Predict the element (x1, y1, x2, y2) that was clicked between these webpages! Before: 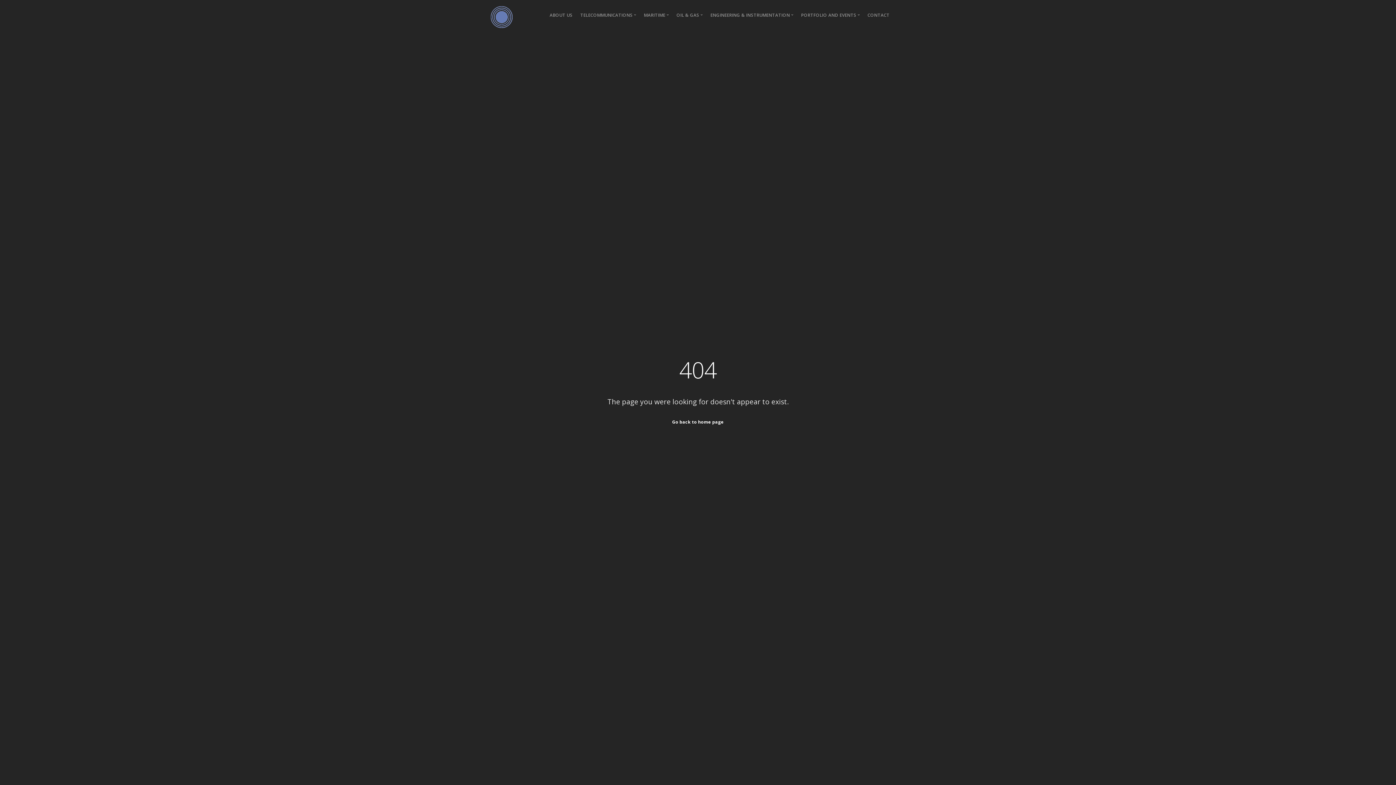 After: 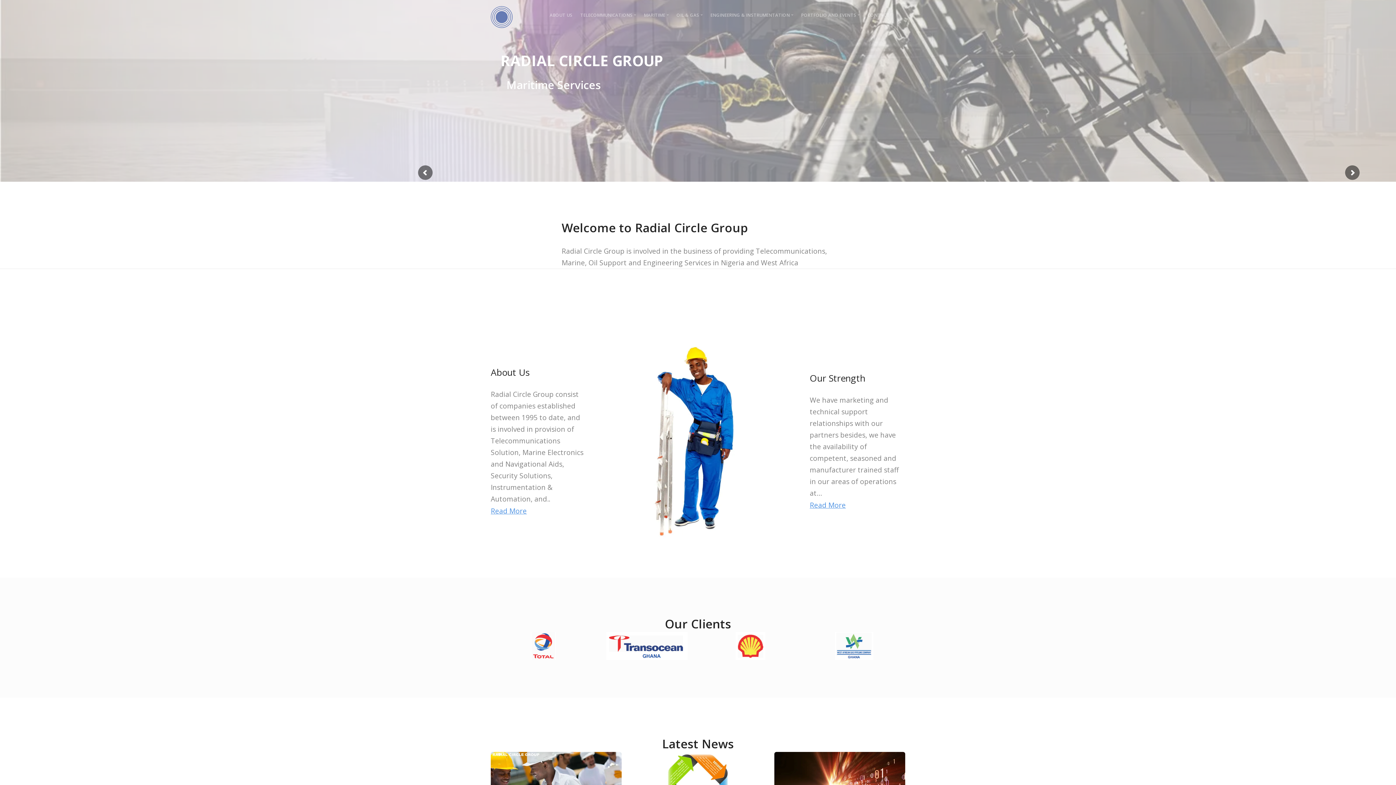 Action: bbox: (672, 419, 724, 425) label: Go back to home page